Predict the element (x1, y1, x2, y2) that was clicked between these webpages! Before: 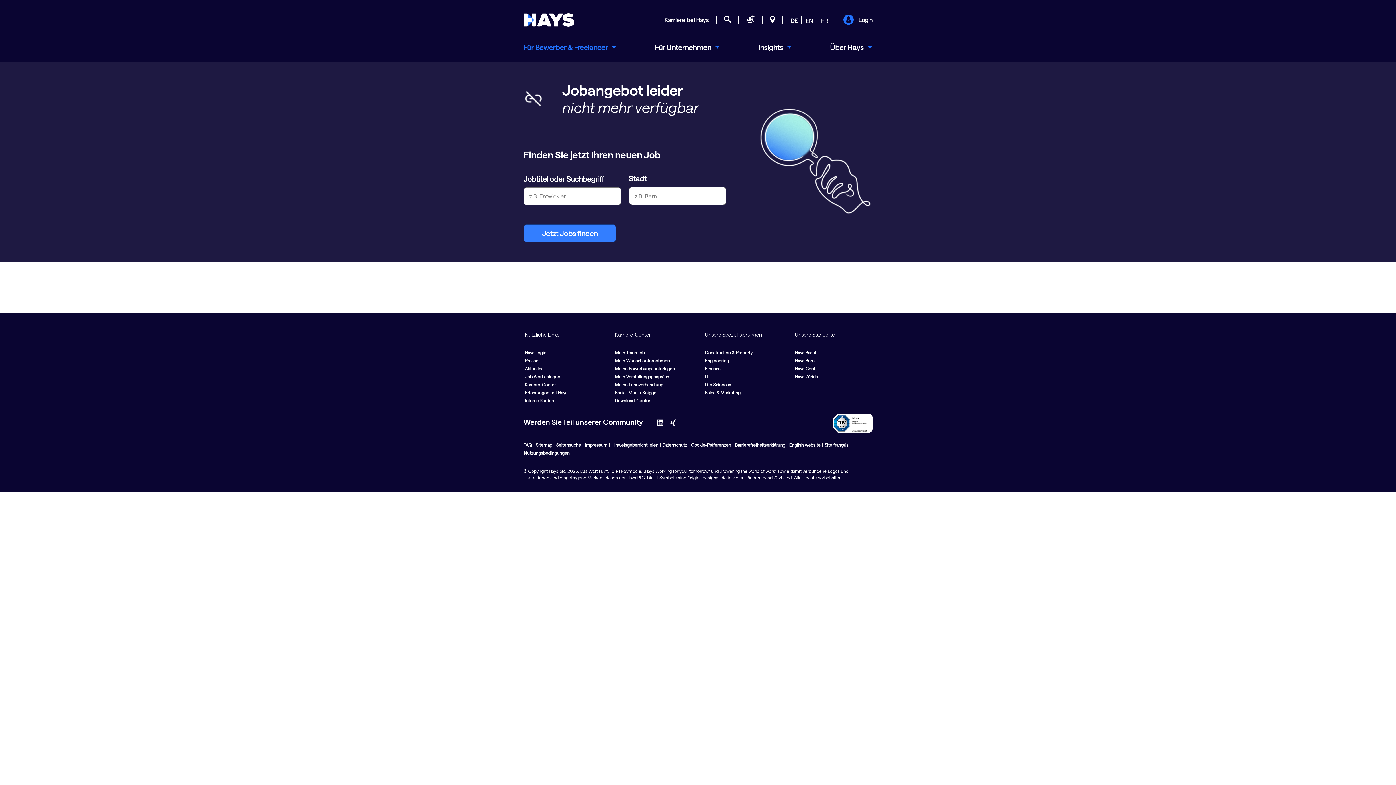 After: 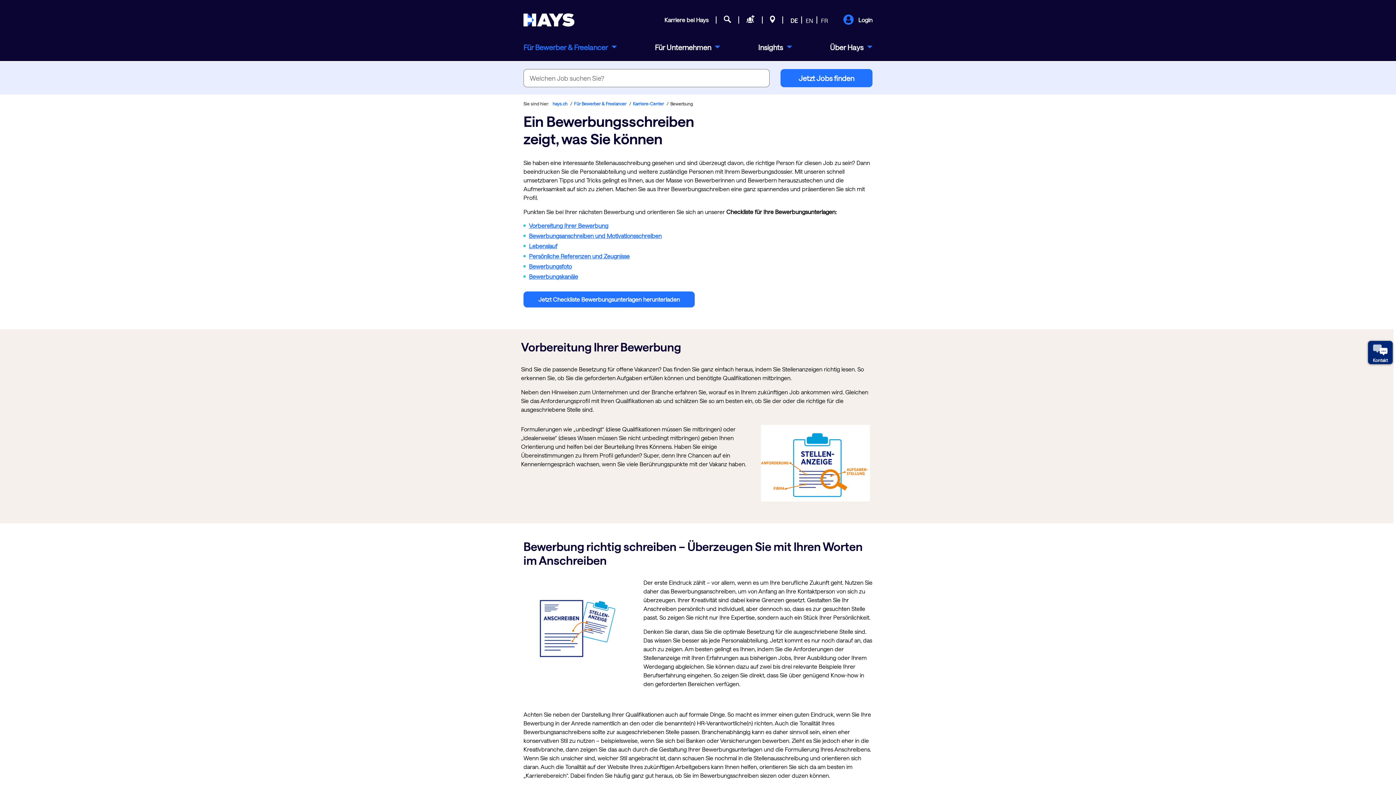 Action: label: Meine Bewerbungsunterlagen bbox: (615, 366, 675, 371)